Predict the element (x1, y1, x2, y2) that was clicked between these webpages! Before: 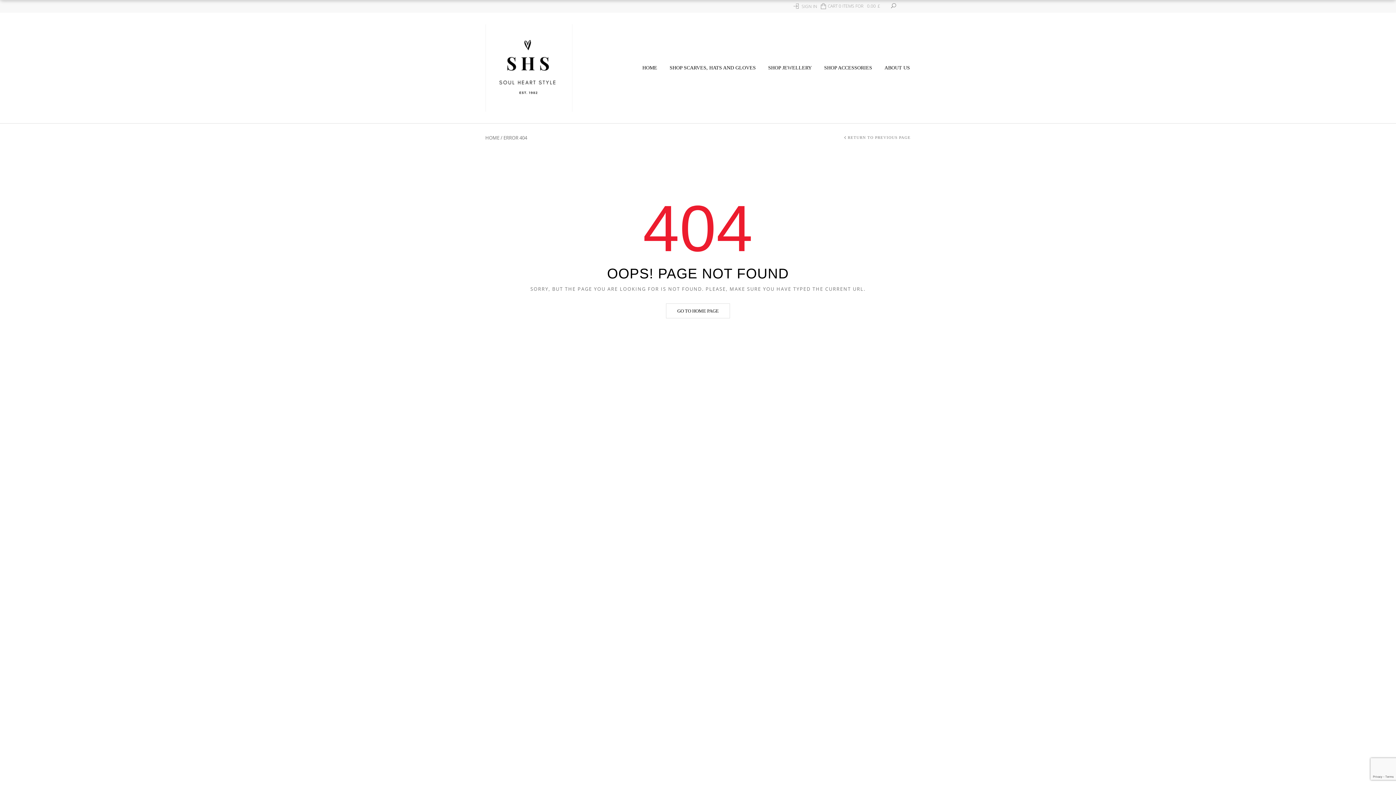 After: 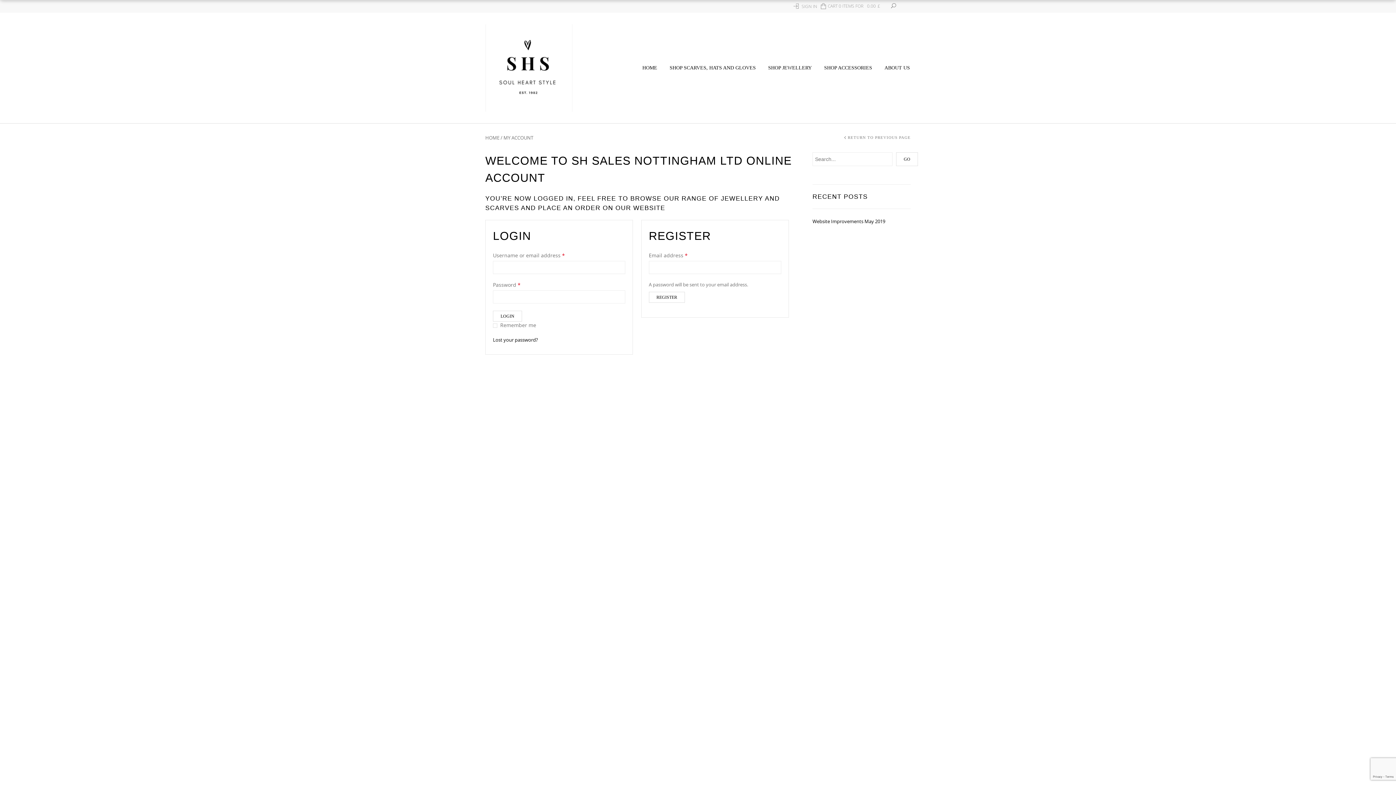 Action: bbox: (801, 3, 817, 9) label: SIGN IN